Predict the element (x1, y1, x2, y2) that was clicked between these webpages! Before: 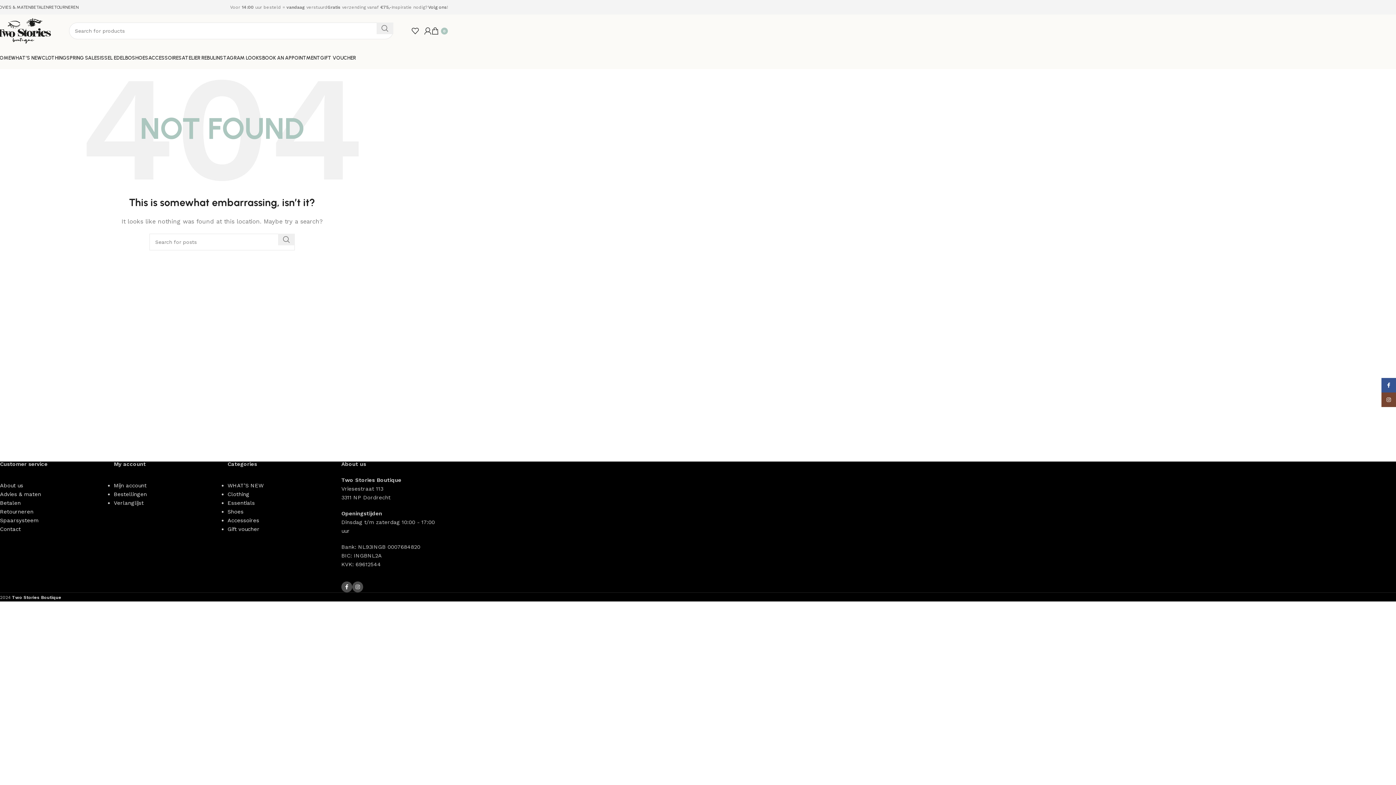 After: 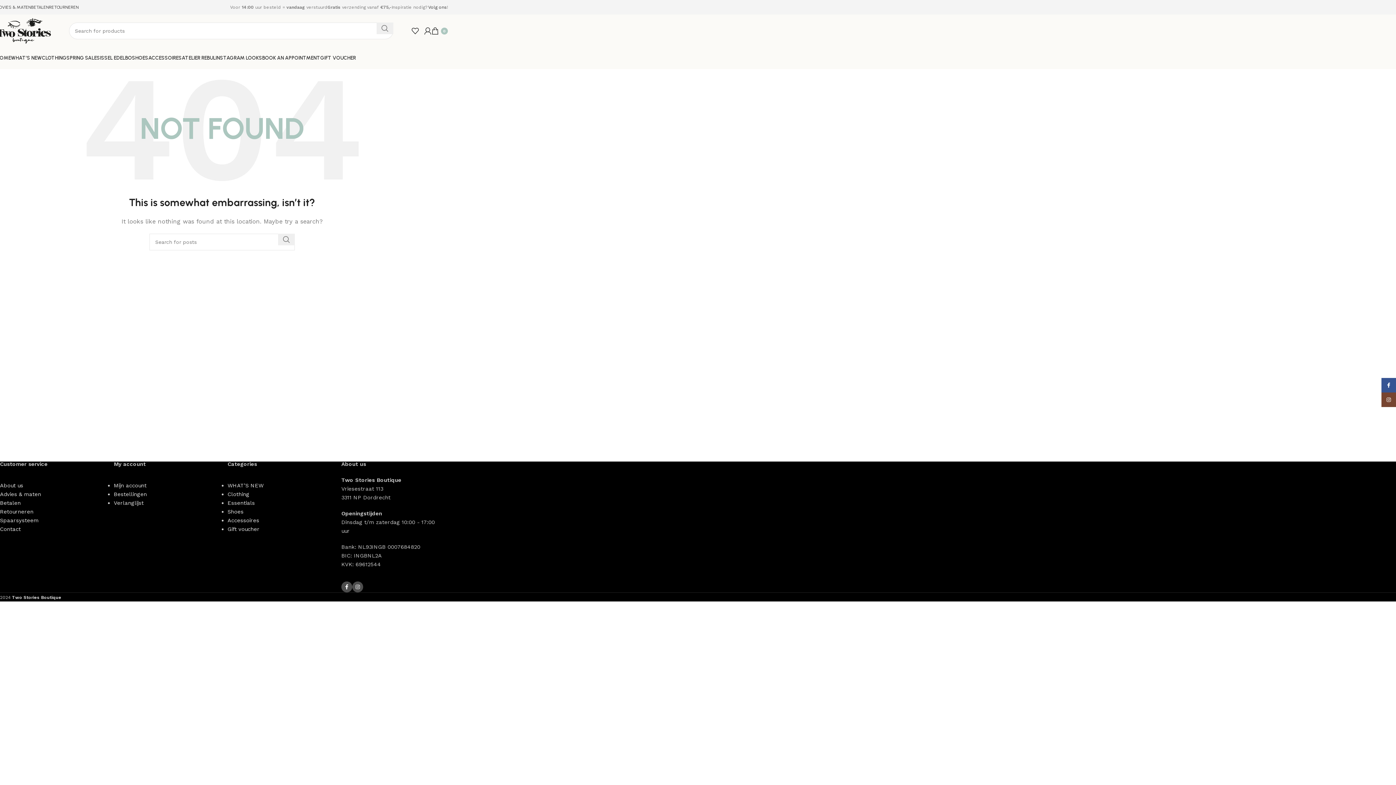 Action: bbox: (12, 595, 61, 600) label: Two Stories Boutique